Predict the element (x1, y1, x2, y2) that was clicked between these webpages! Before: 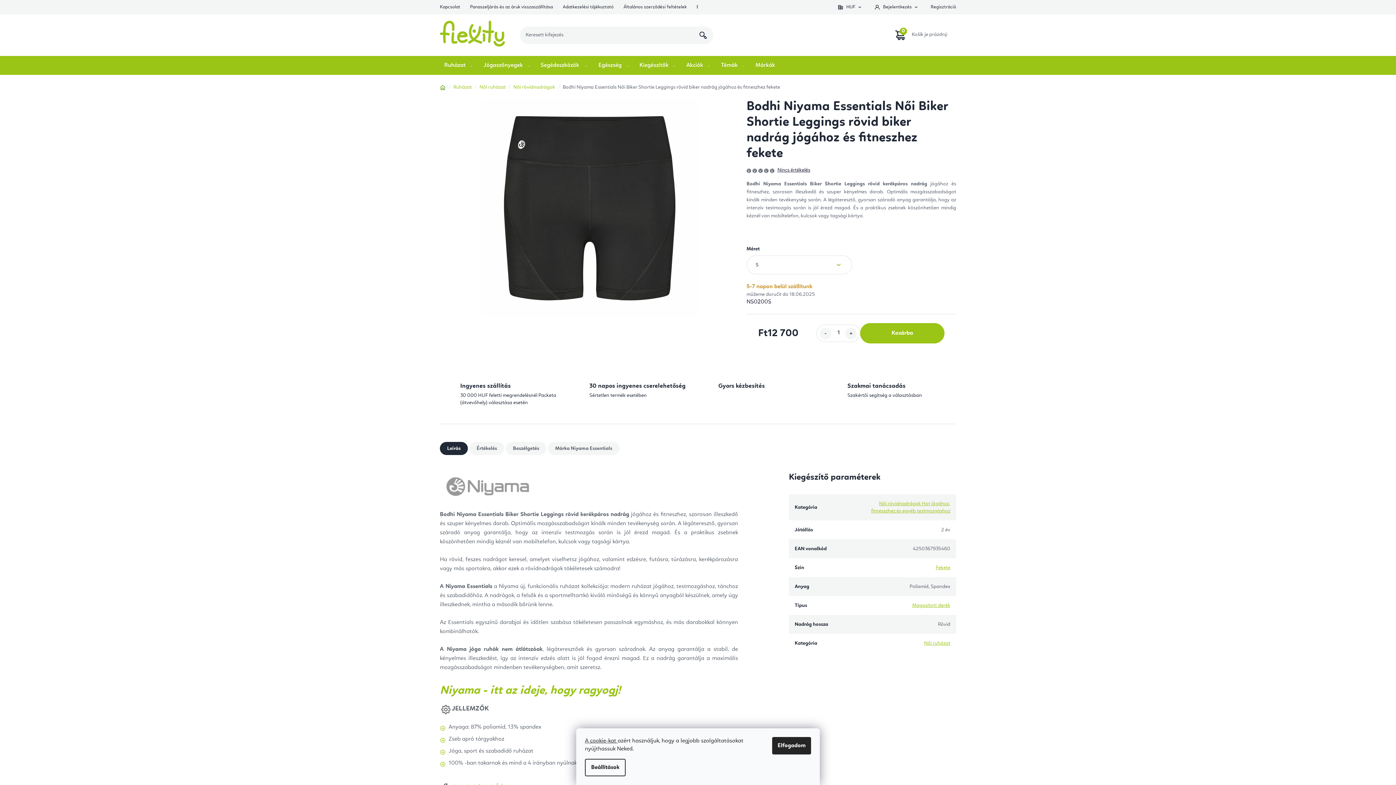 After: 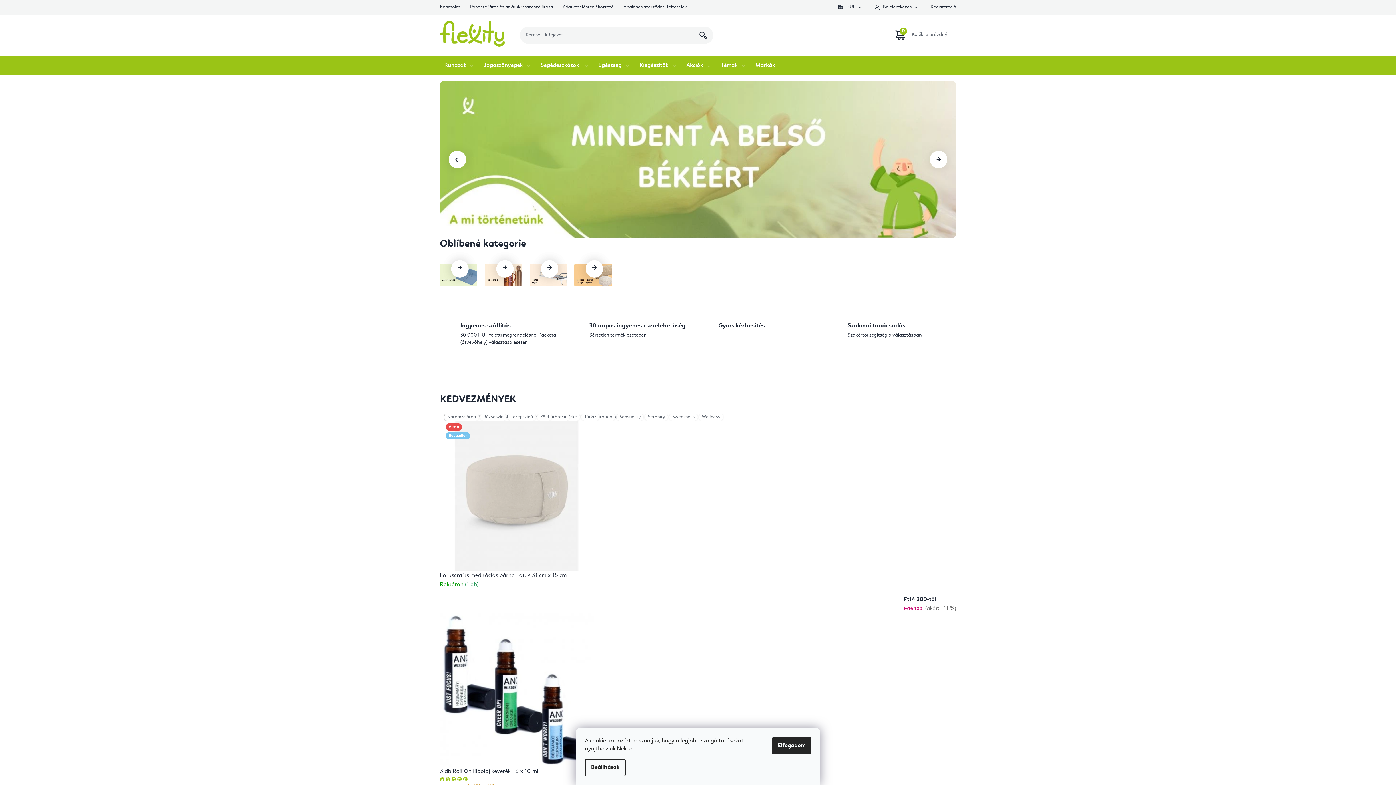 Action: label: Kezdőlap bbox: (440, 84, 445, 89)